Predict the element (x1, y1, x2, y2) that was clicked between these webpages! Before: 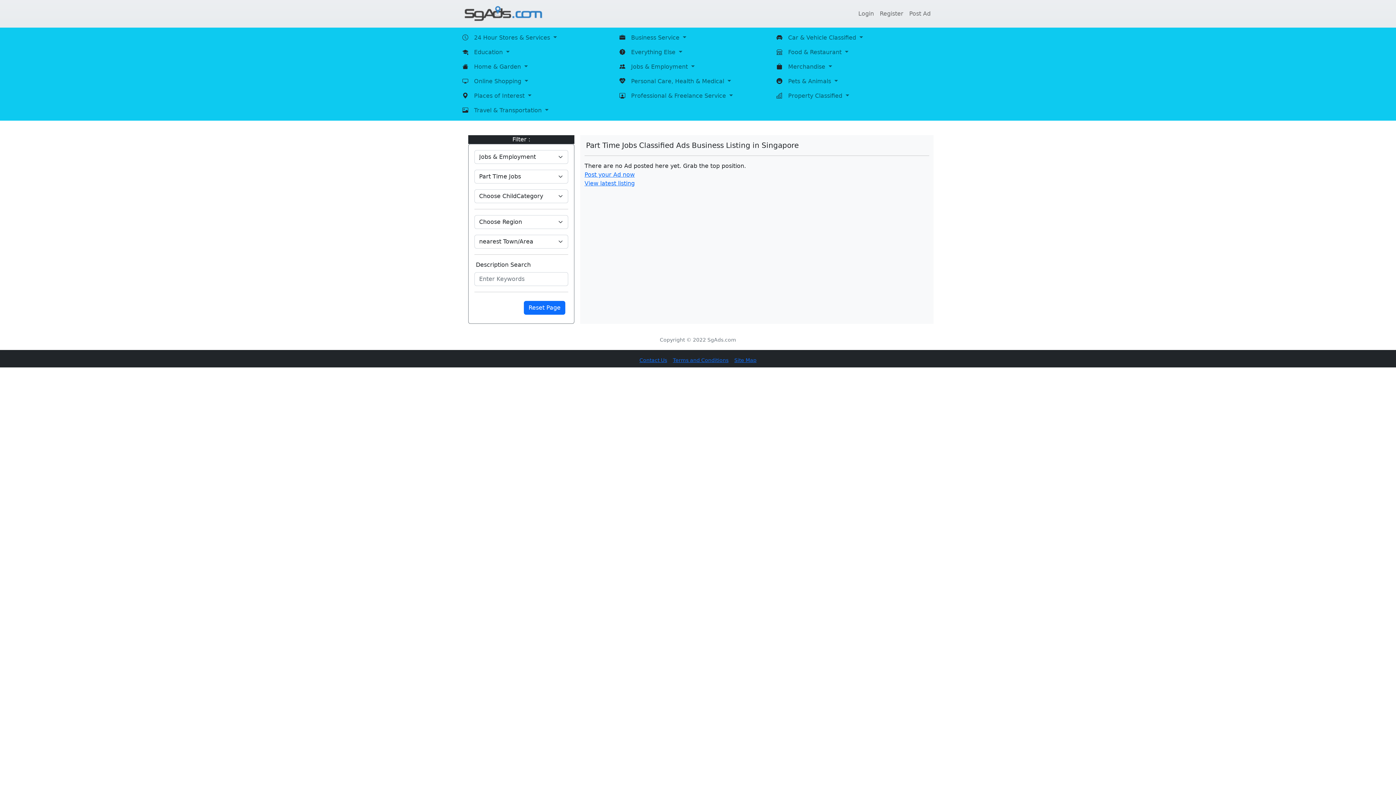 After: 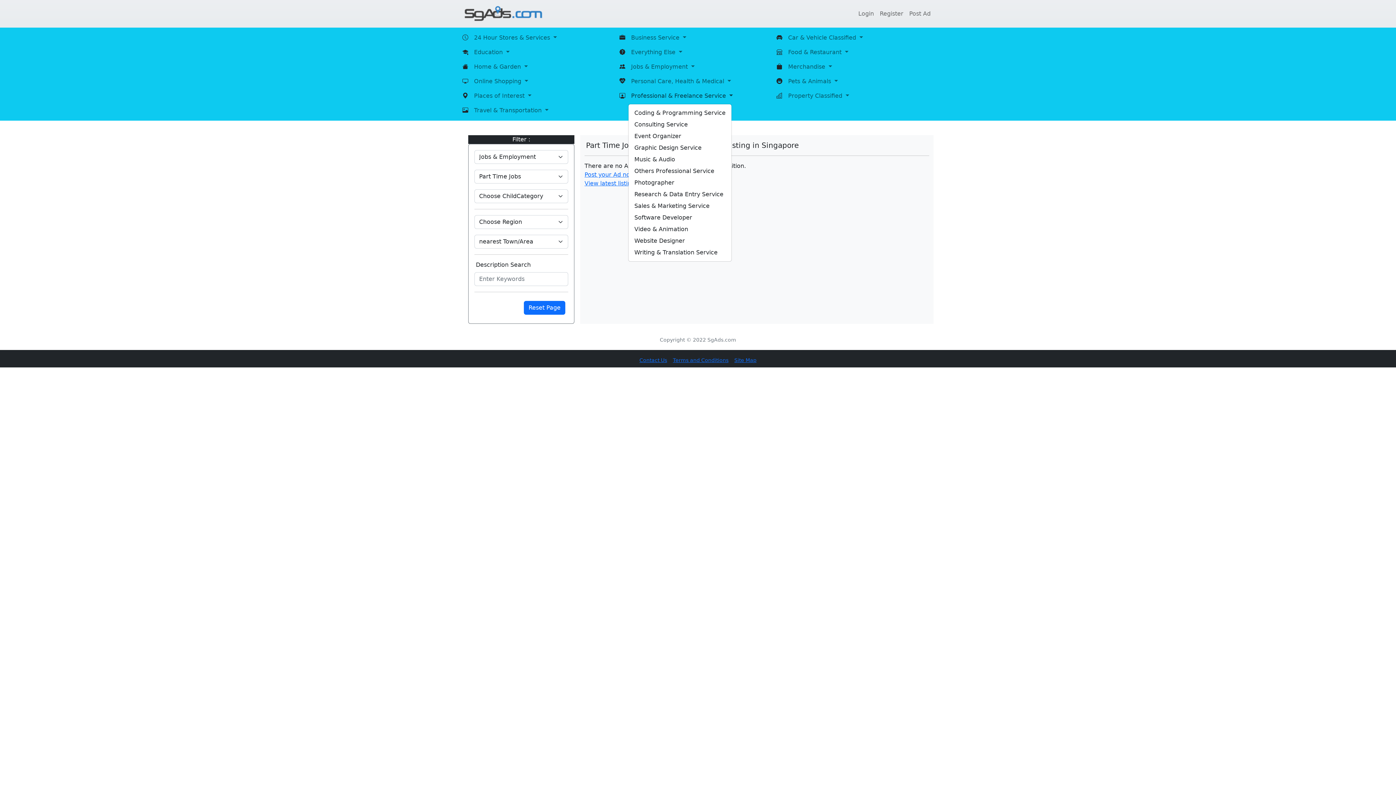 Action: bbox: (628, 88, 735, 103) label: Professional & Freelance Service 